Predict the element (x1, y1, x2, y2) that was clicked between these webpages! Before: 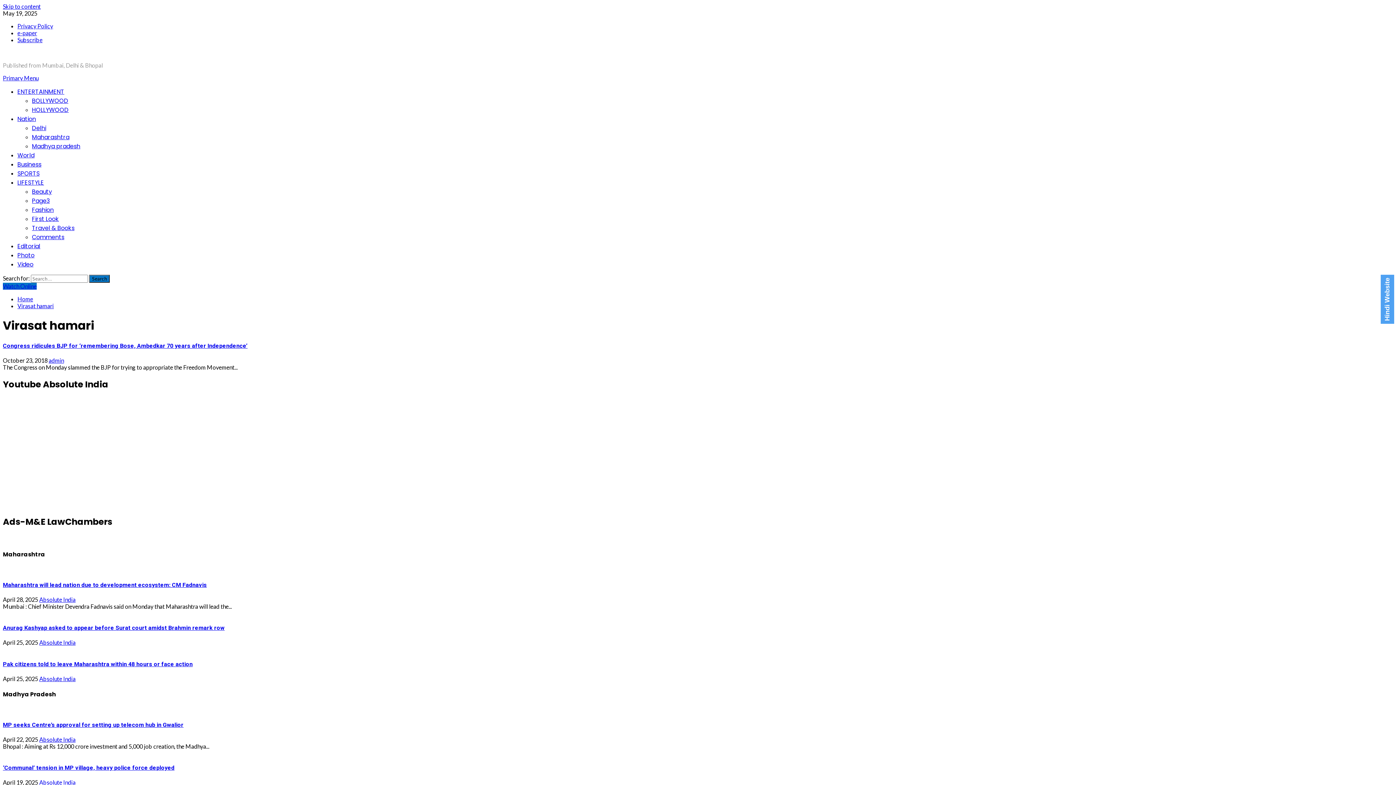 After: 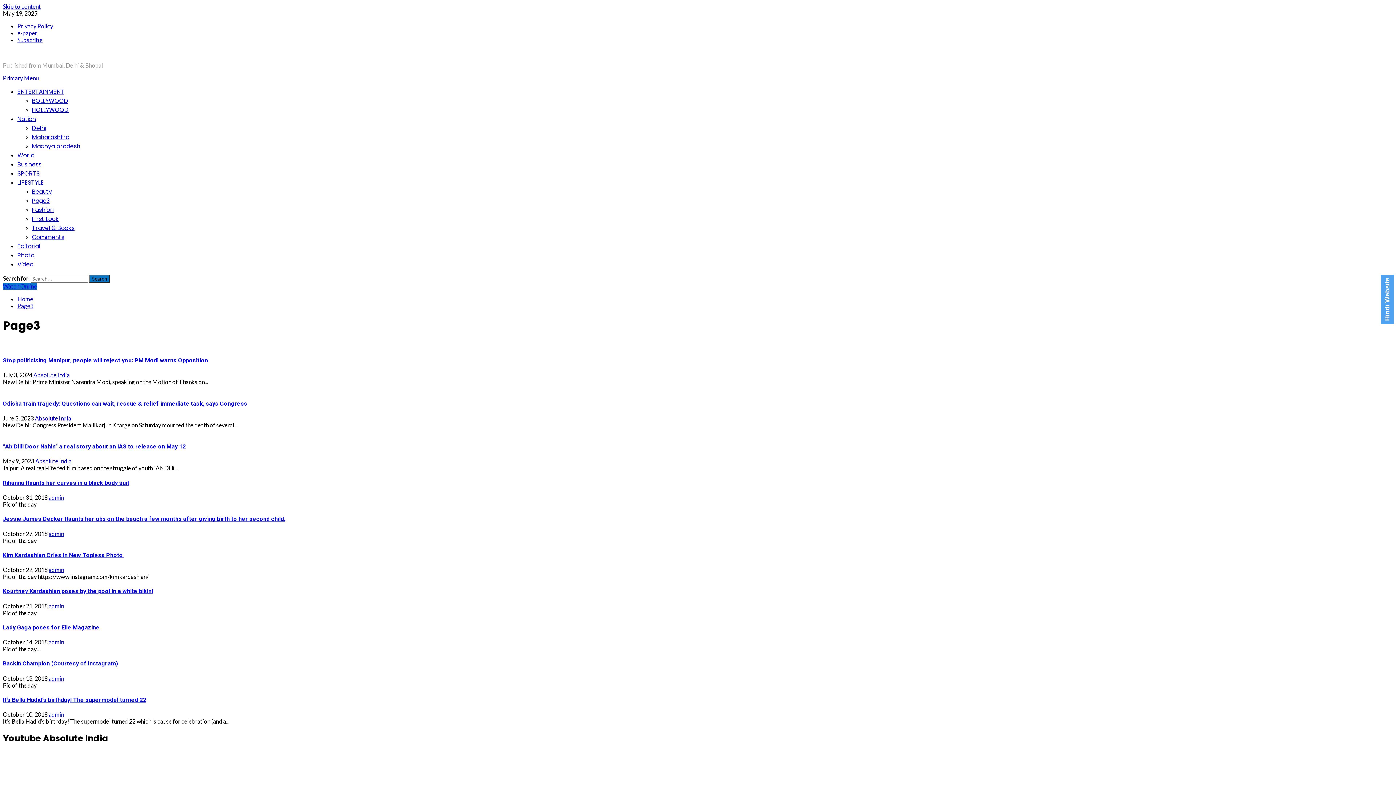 Action: bbox: (32, 196, 49, 205) label: Page3